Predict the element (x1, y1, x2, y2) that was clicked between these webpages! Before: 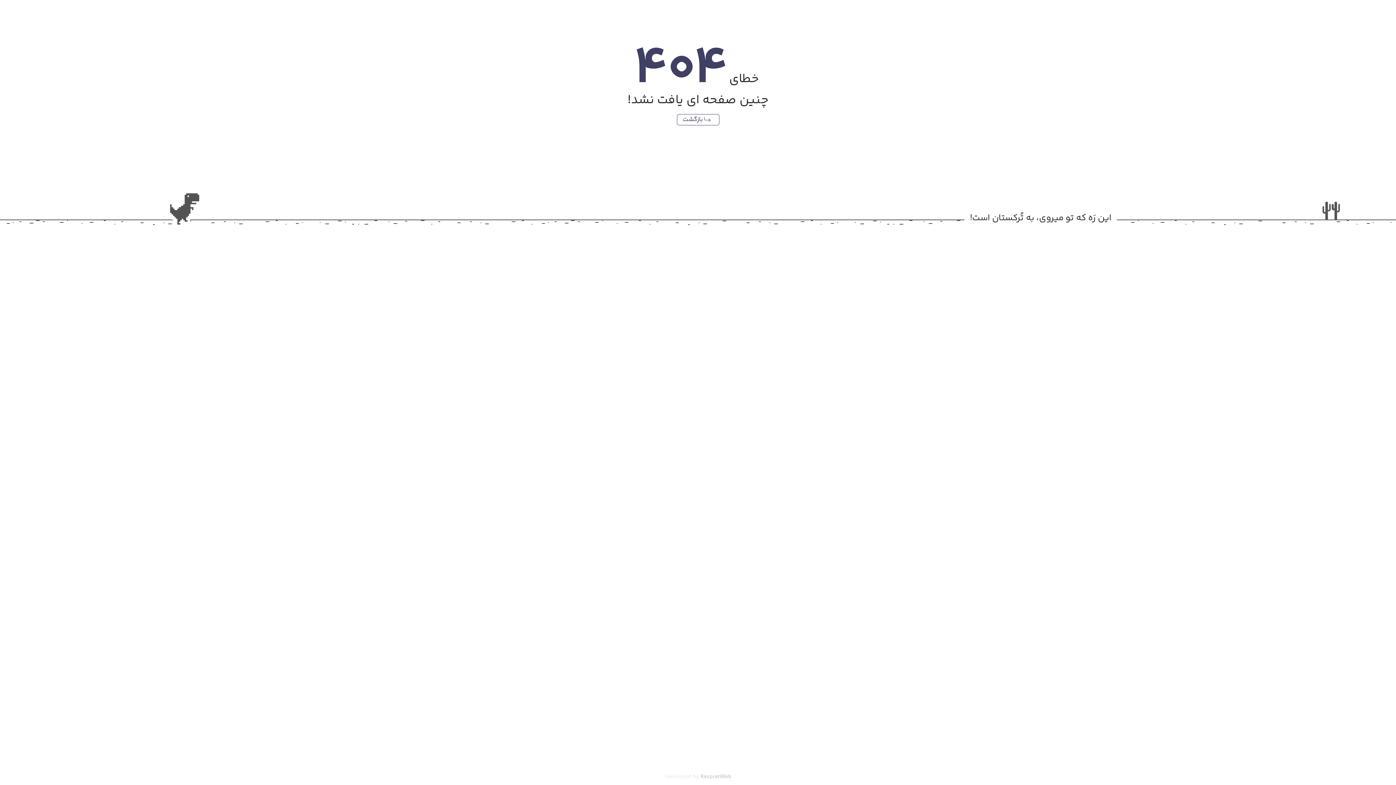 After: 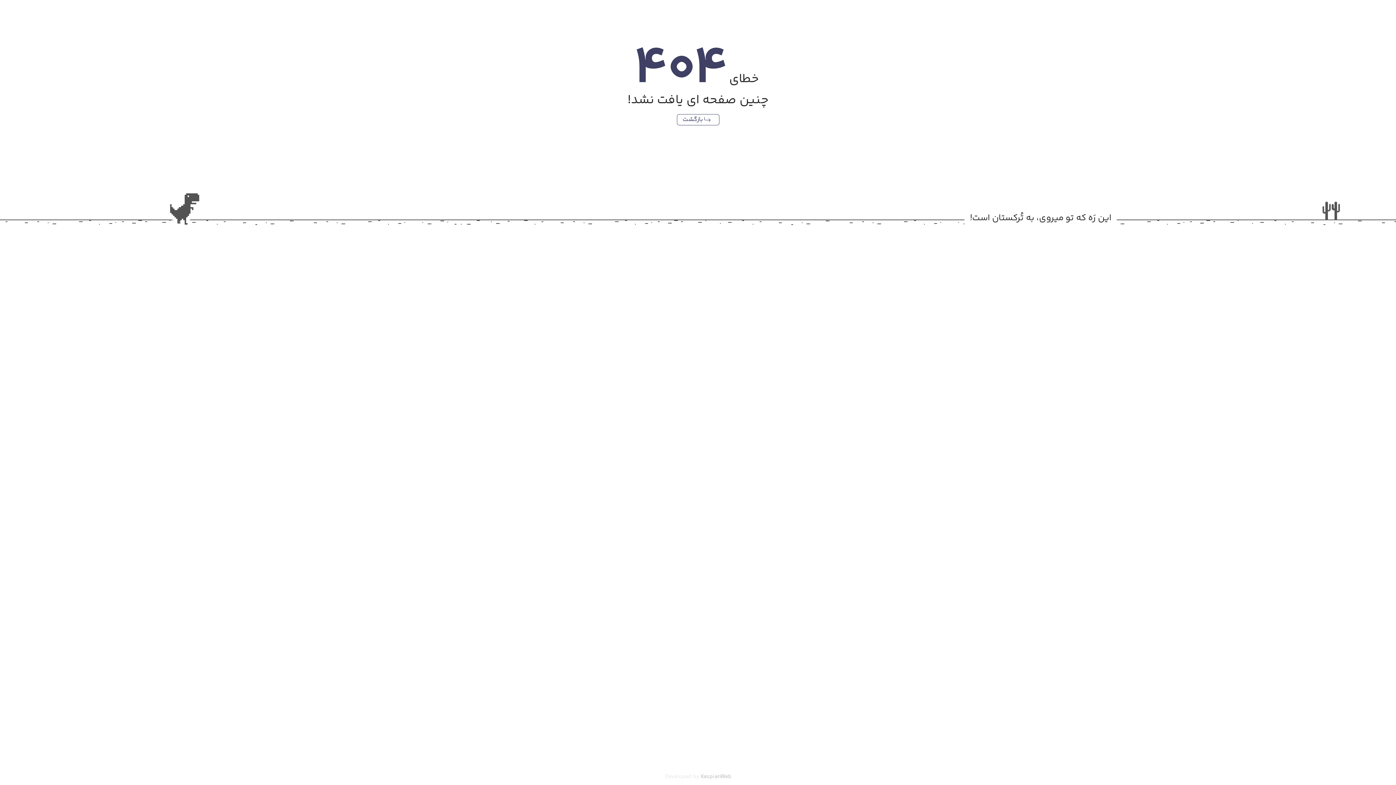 Action: bbox: (700, 772, 731, 781) label: KaspianWeb